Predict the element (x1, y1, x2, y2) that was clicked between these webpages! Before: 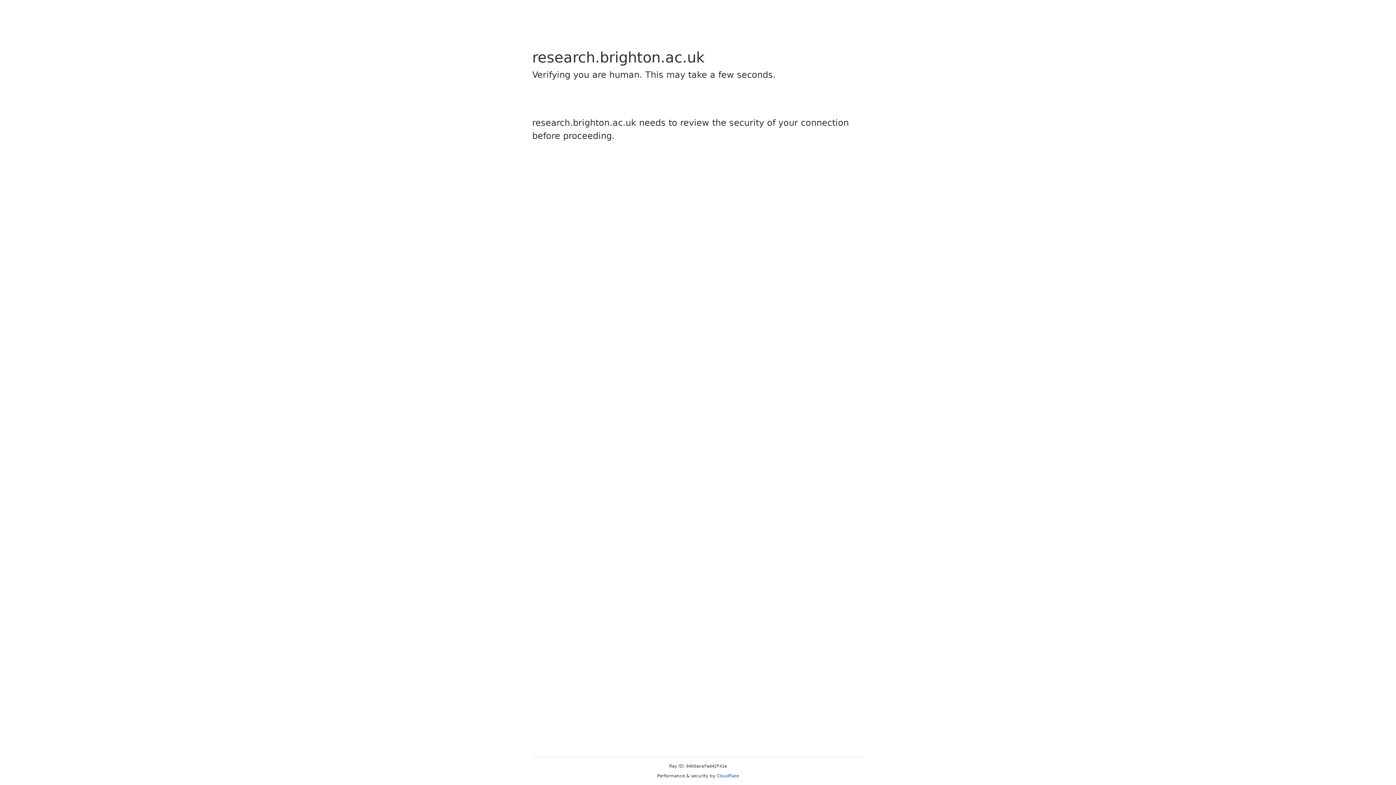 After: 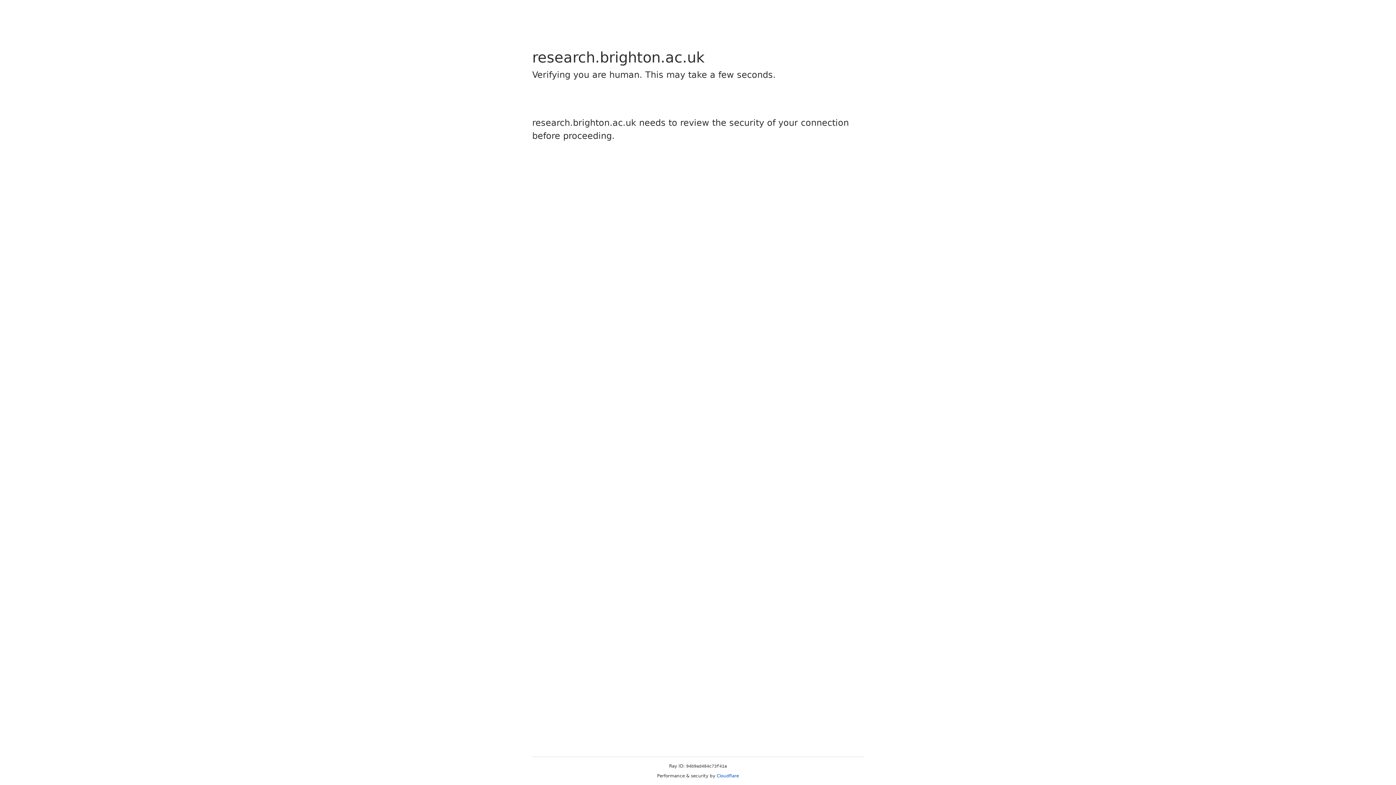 Action: bbox: (716, 773, 739, 778) label: Cloudflare